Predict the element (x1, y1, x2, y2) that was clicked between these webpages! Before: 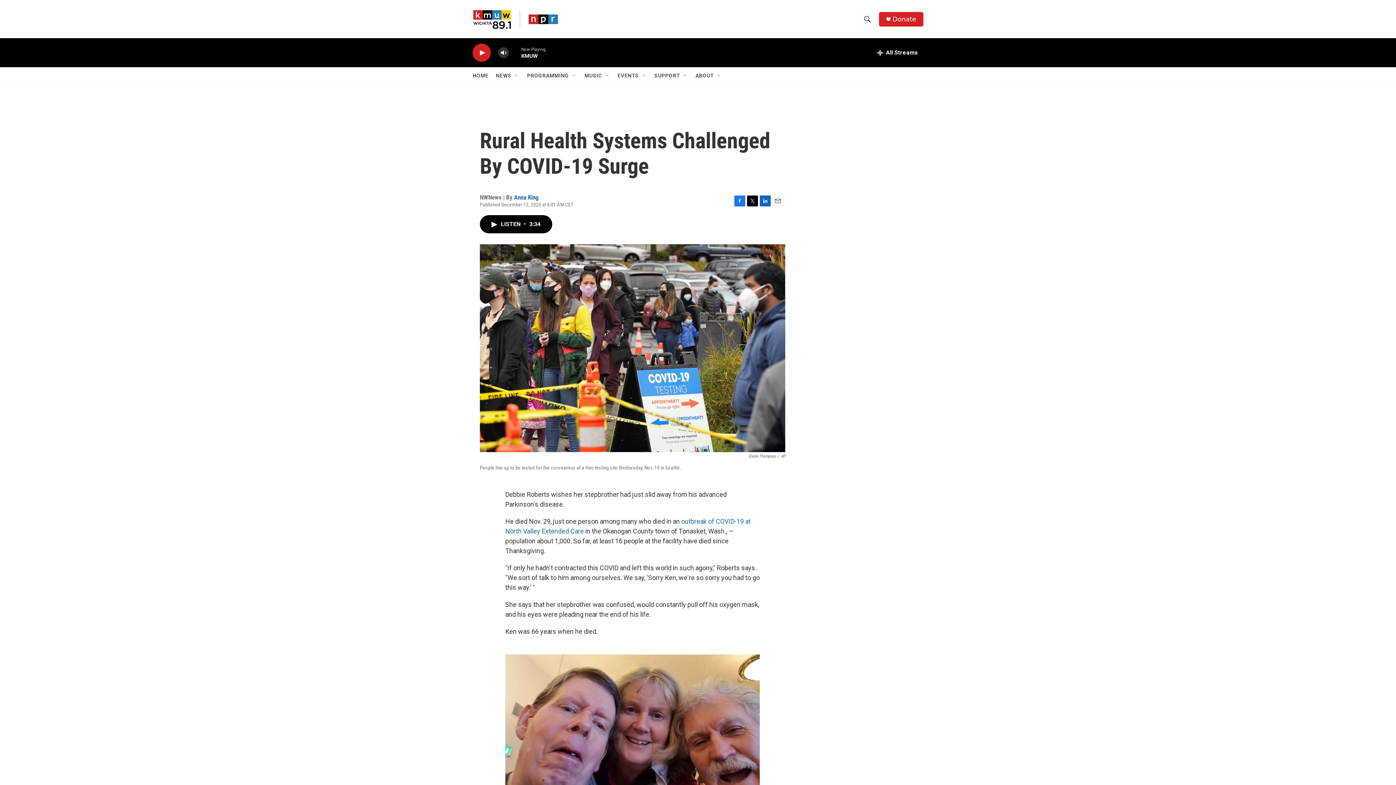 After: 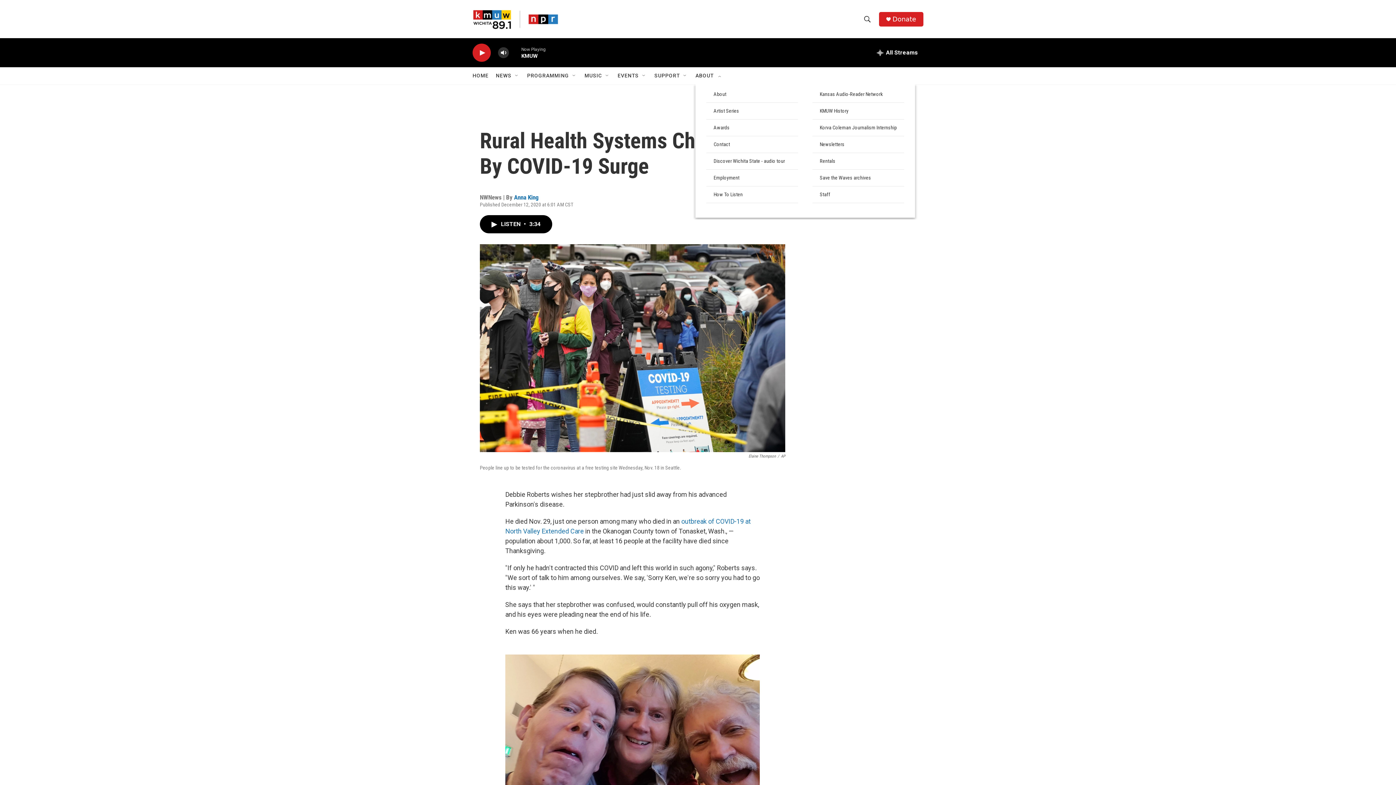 Action: label: Open Sub Navigation bbox: (716, 72, 722, 78)